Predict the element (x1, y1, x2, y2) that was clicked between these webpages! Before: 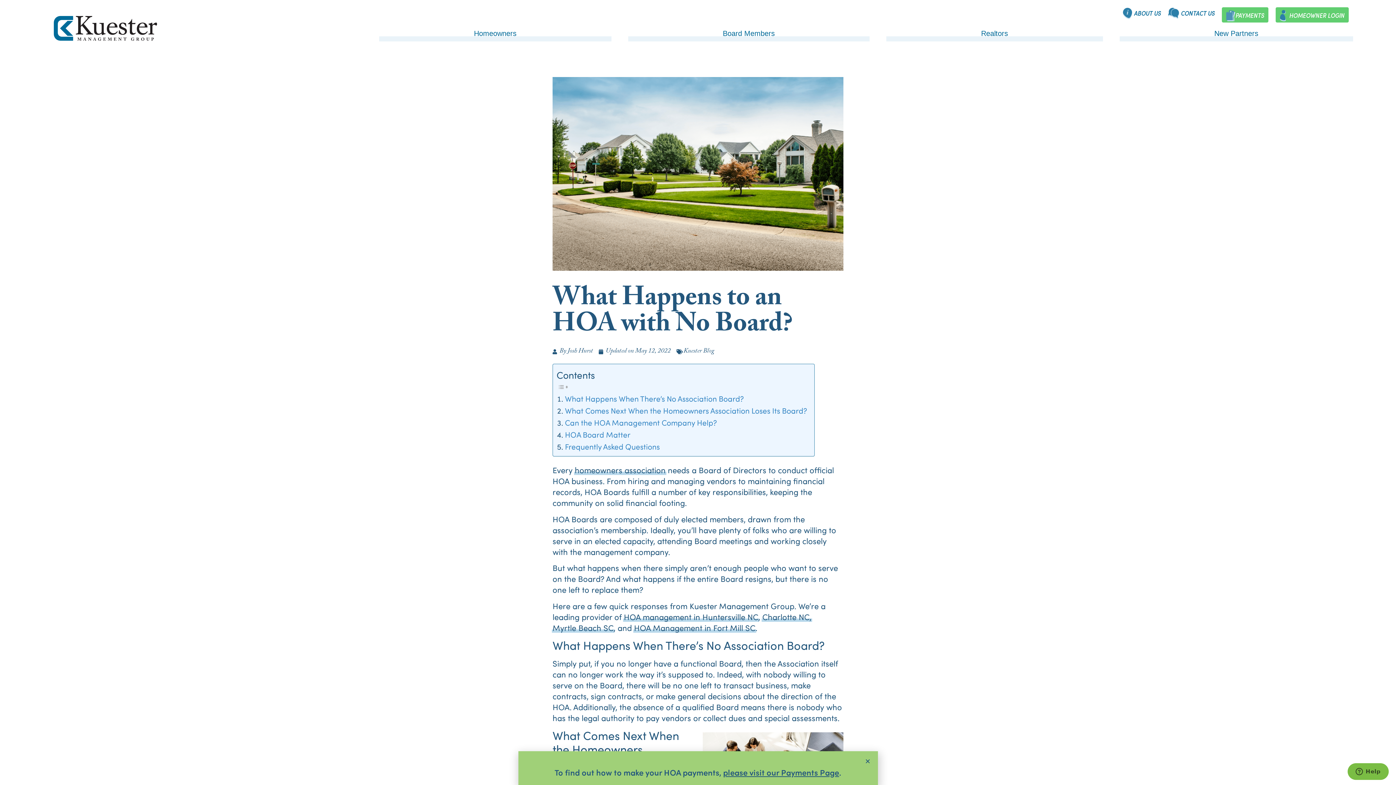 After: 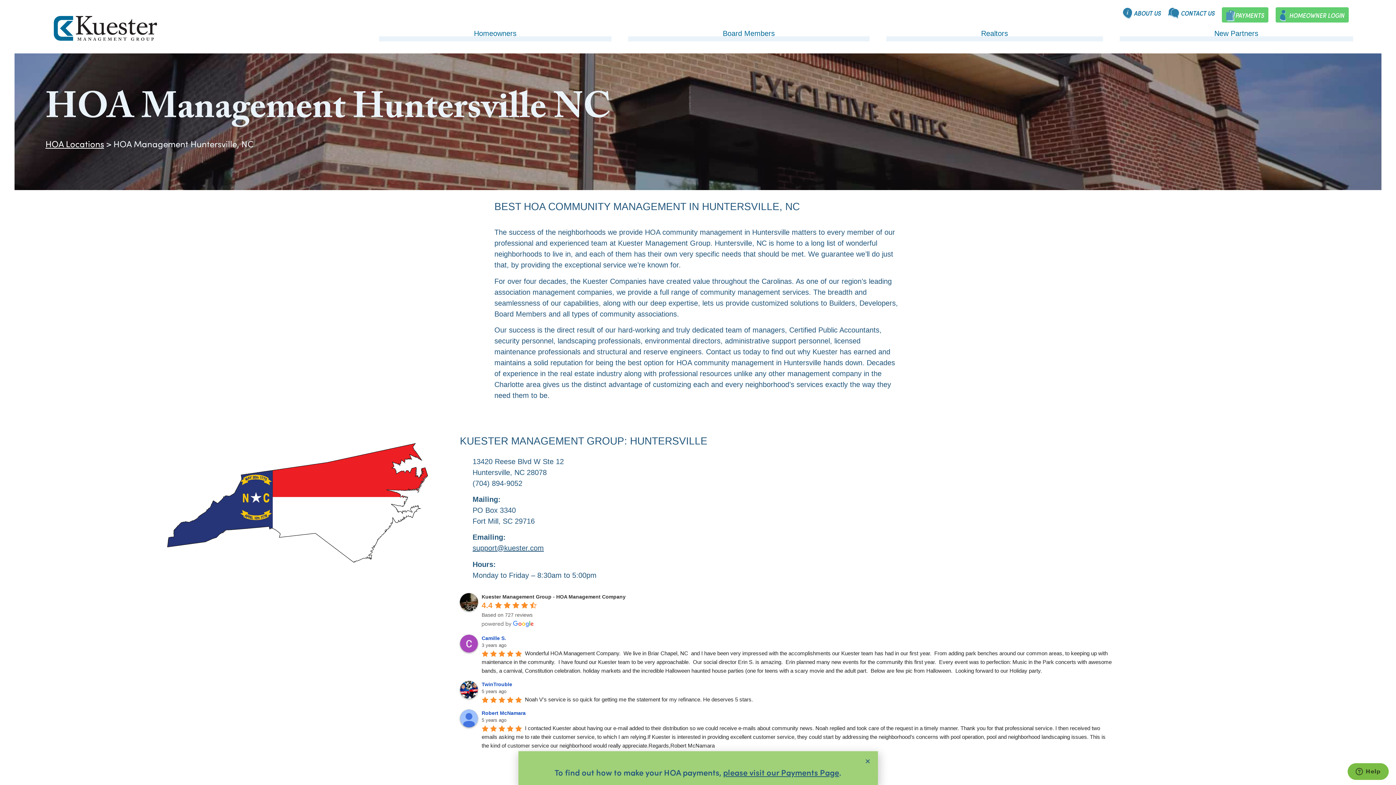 Action: bbox: (624, 611, 758, 622) label: HOA management in Huntersville NC